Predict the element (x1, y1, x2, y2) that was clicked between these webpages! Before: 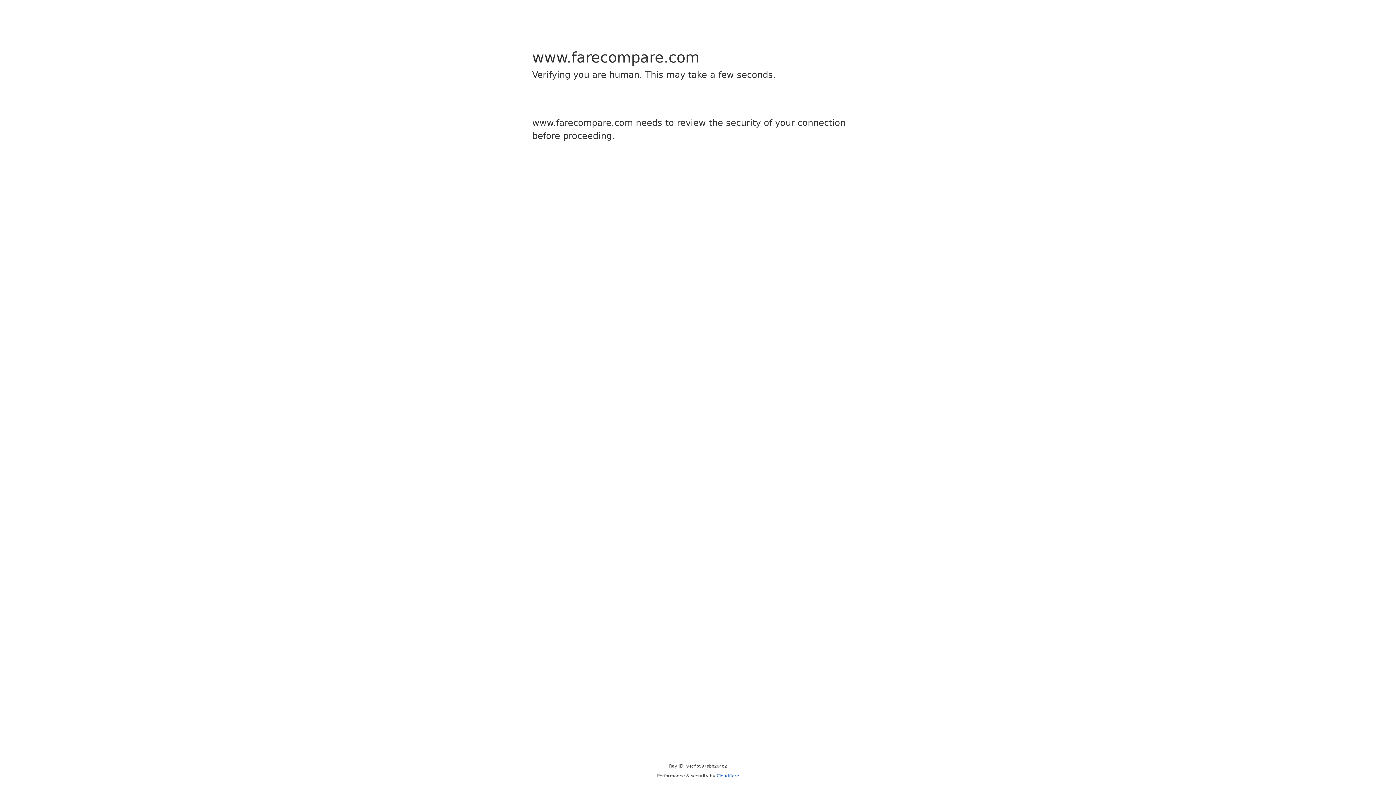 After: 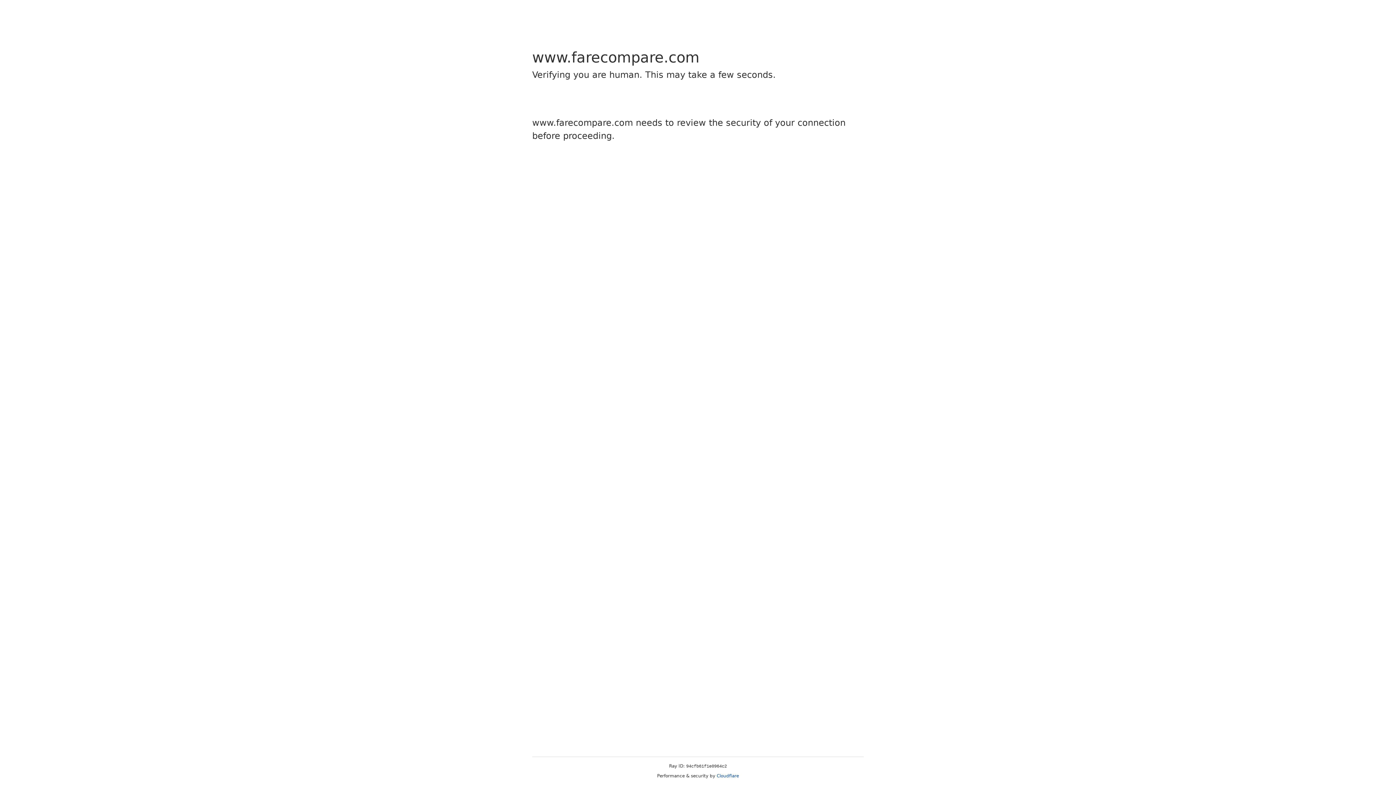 Action: bbox: (716, 773, 739, 778) label: Cloudflare